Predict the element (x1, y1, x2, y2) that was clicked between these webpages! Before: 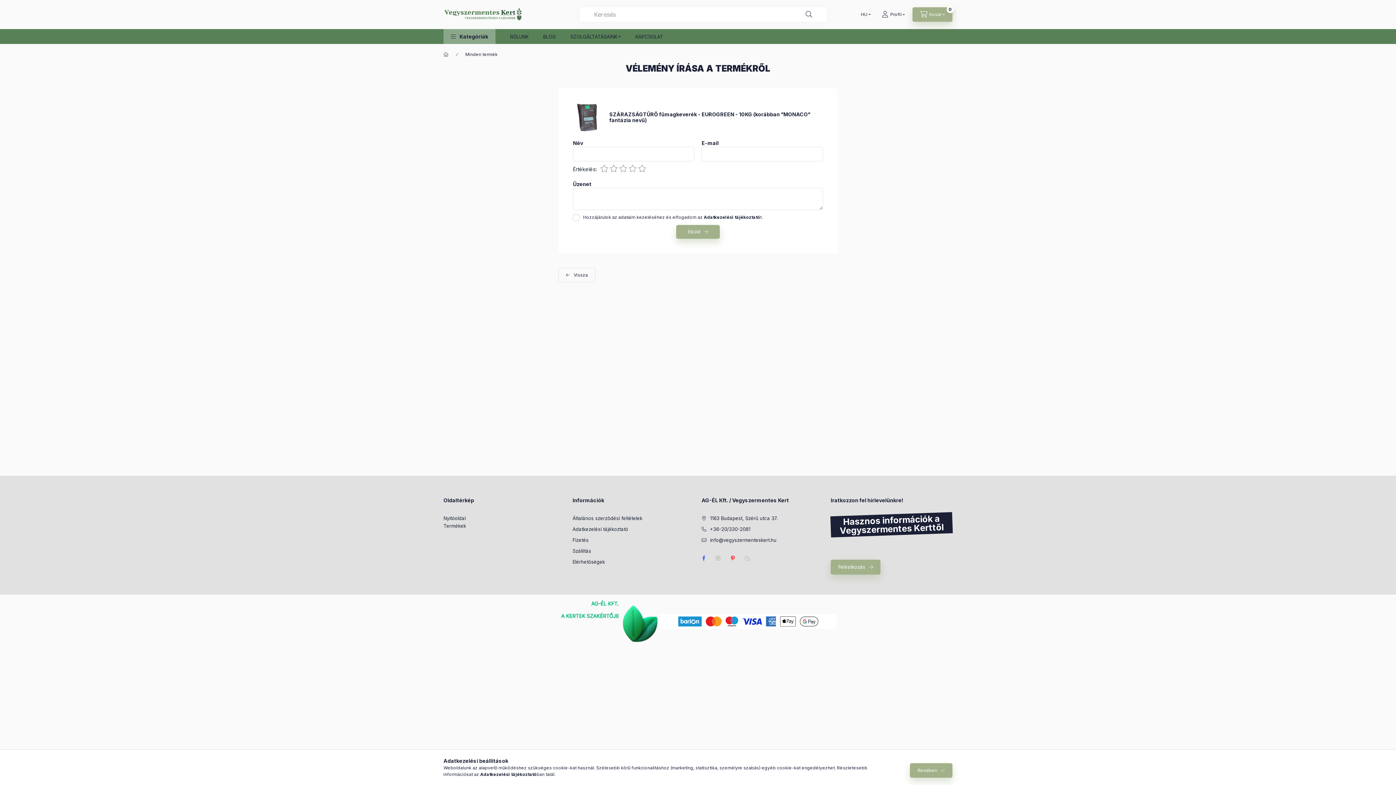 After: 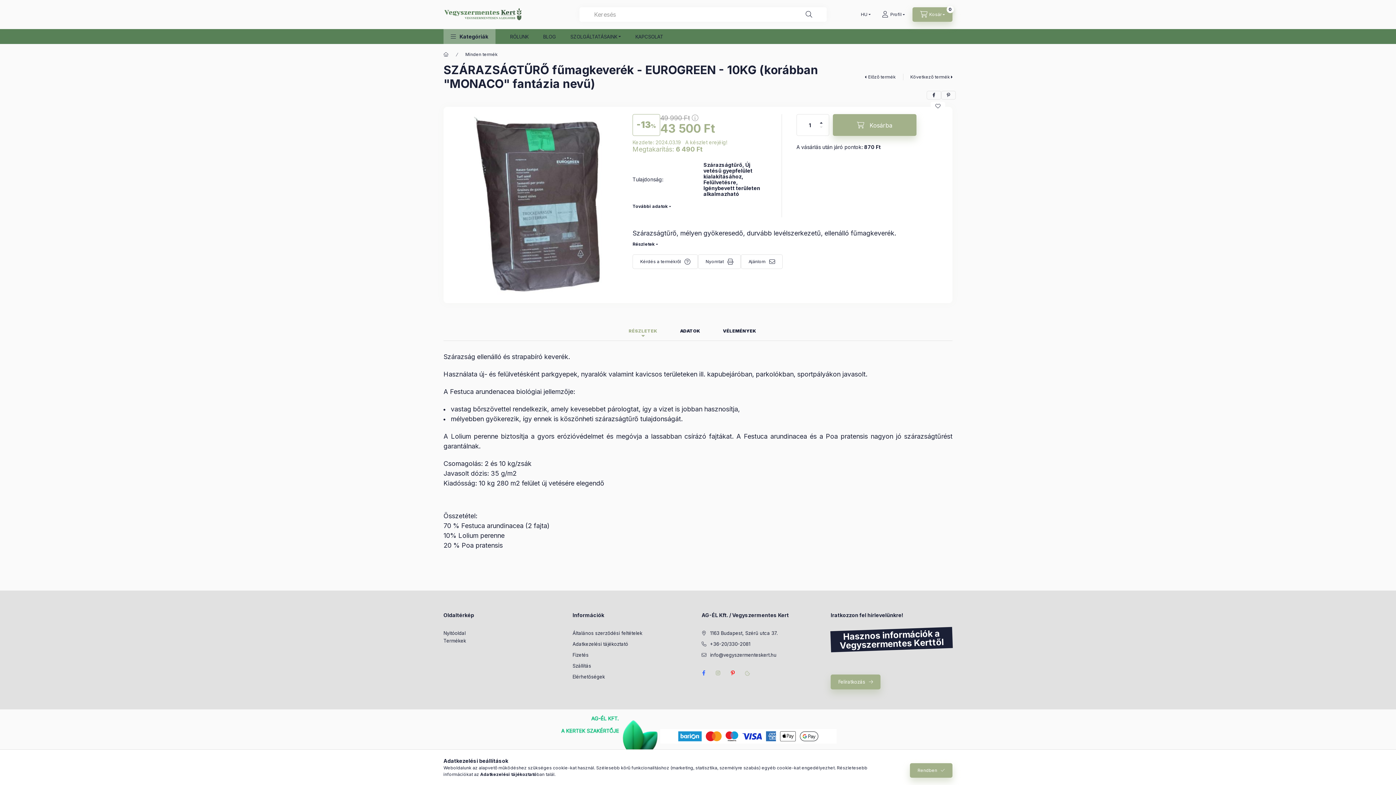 Action: bbox: (558, 268, 595, 282) label: Vissza